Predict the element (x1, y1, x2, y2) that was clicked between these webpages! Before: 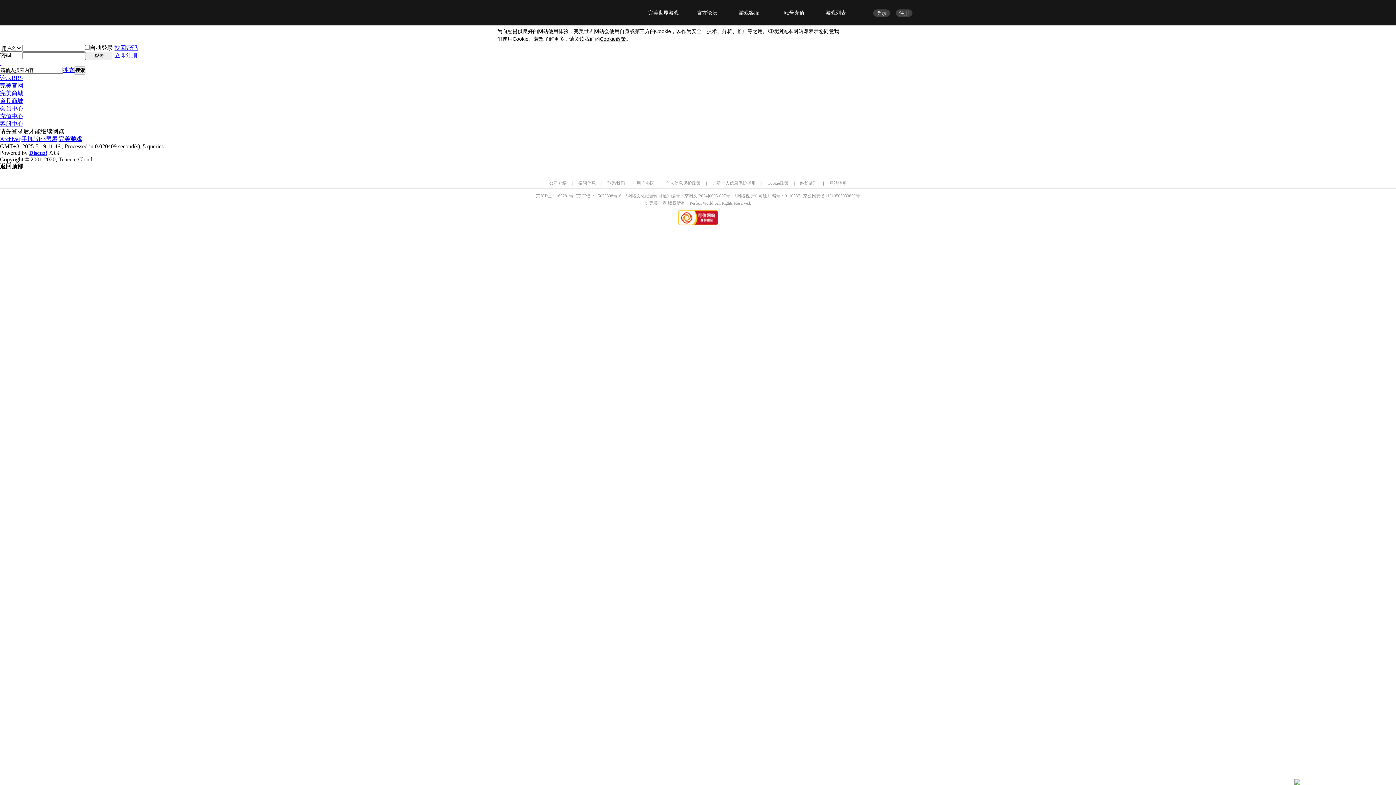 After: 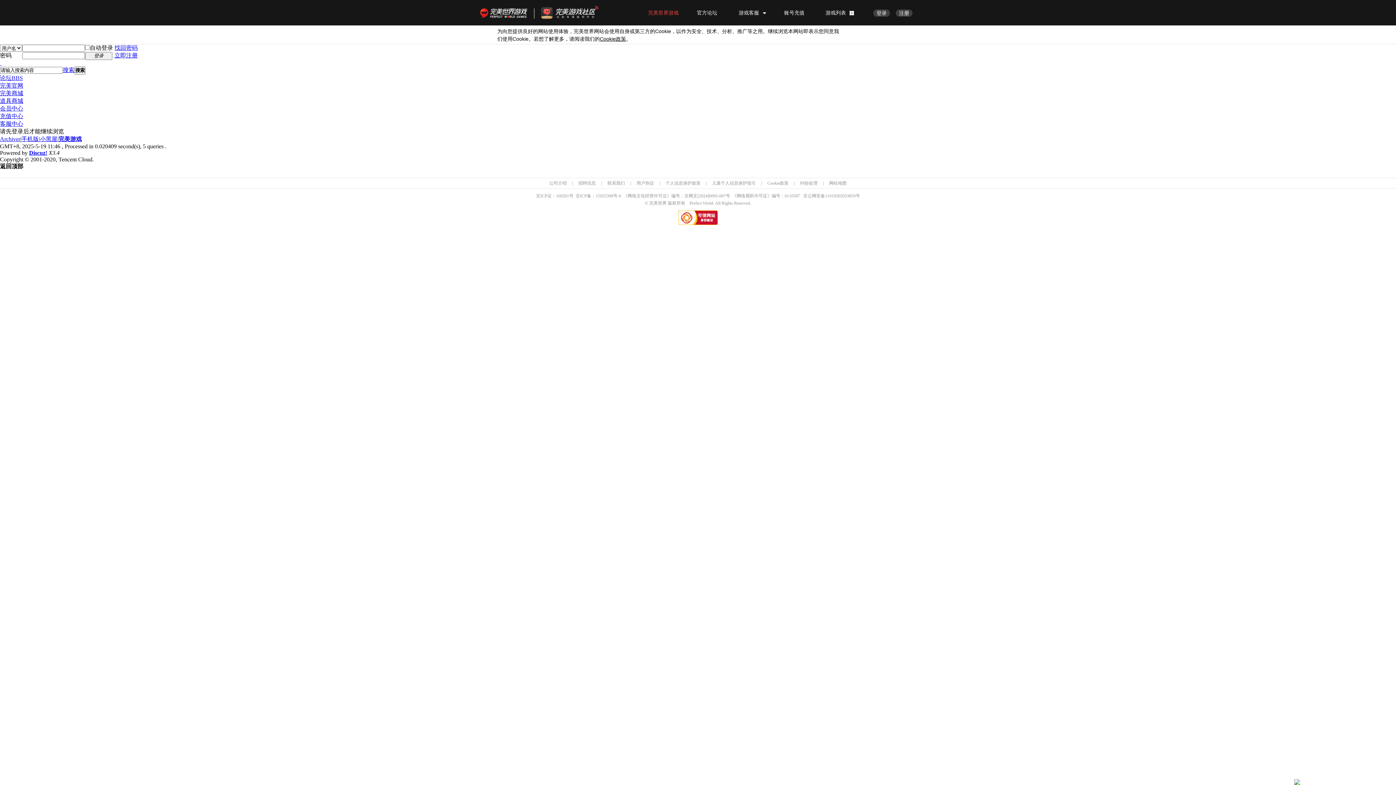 Action: label: 完美世界游戏 bbox: (0, 46, 34, 52)